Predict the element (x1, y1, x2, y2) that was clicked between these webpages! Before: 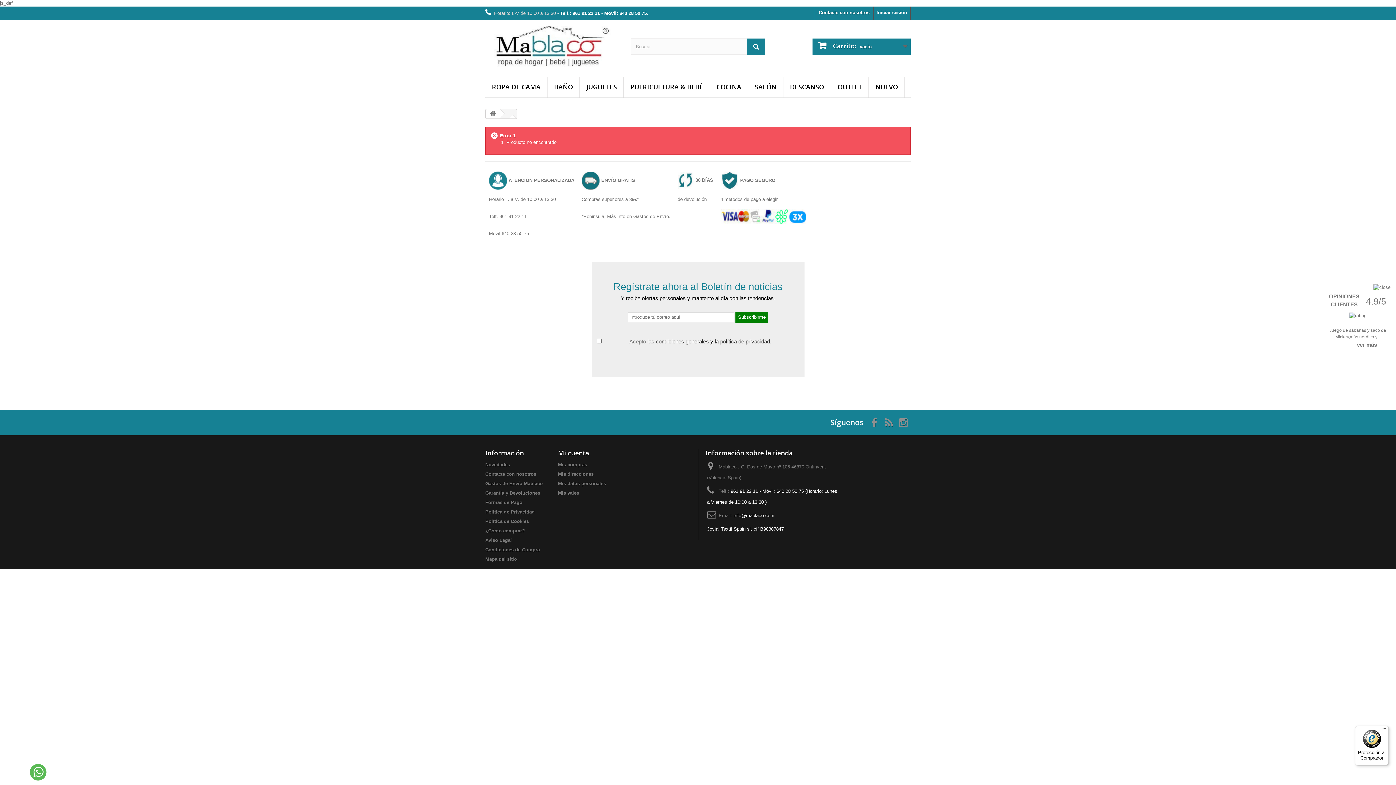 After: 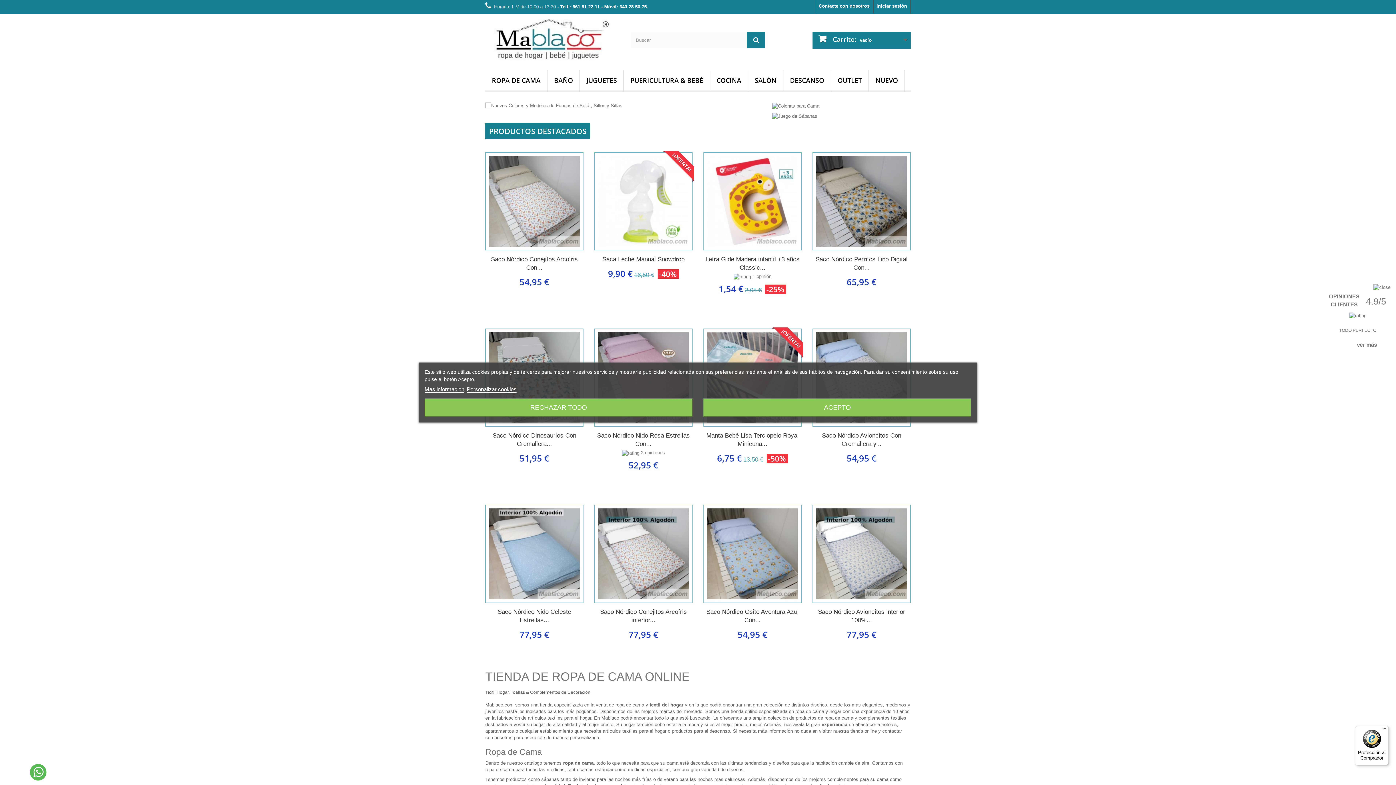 Action: bbox: (486, 109, 500, 118)